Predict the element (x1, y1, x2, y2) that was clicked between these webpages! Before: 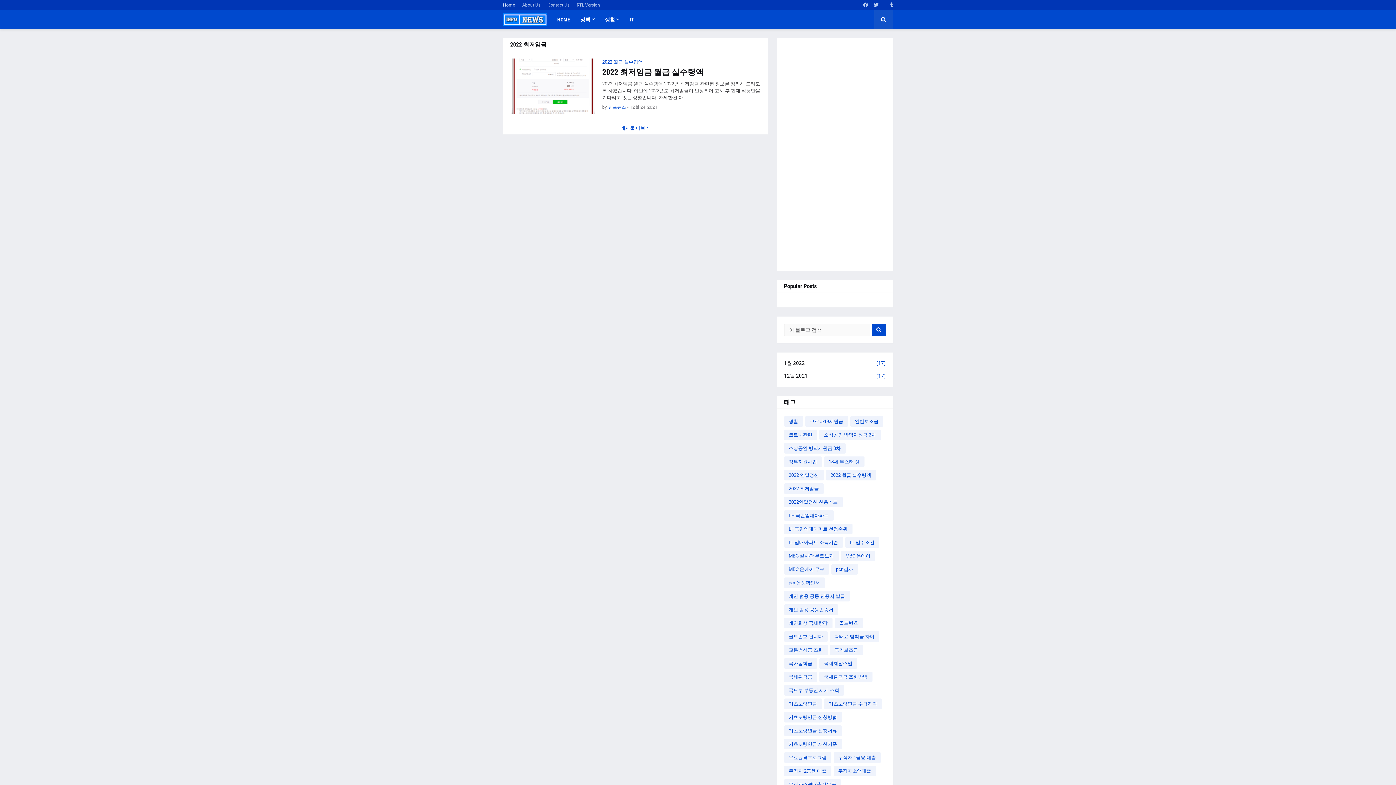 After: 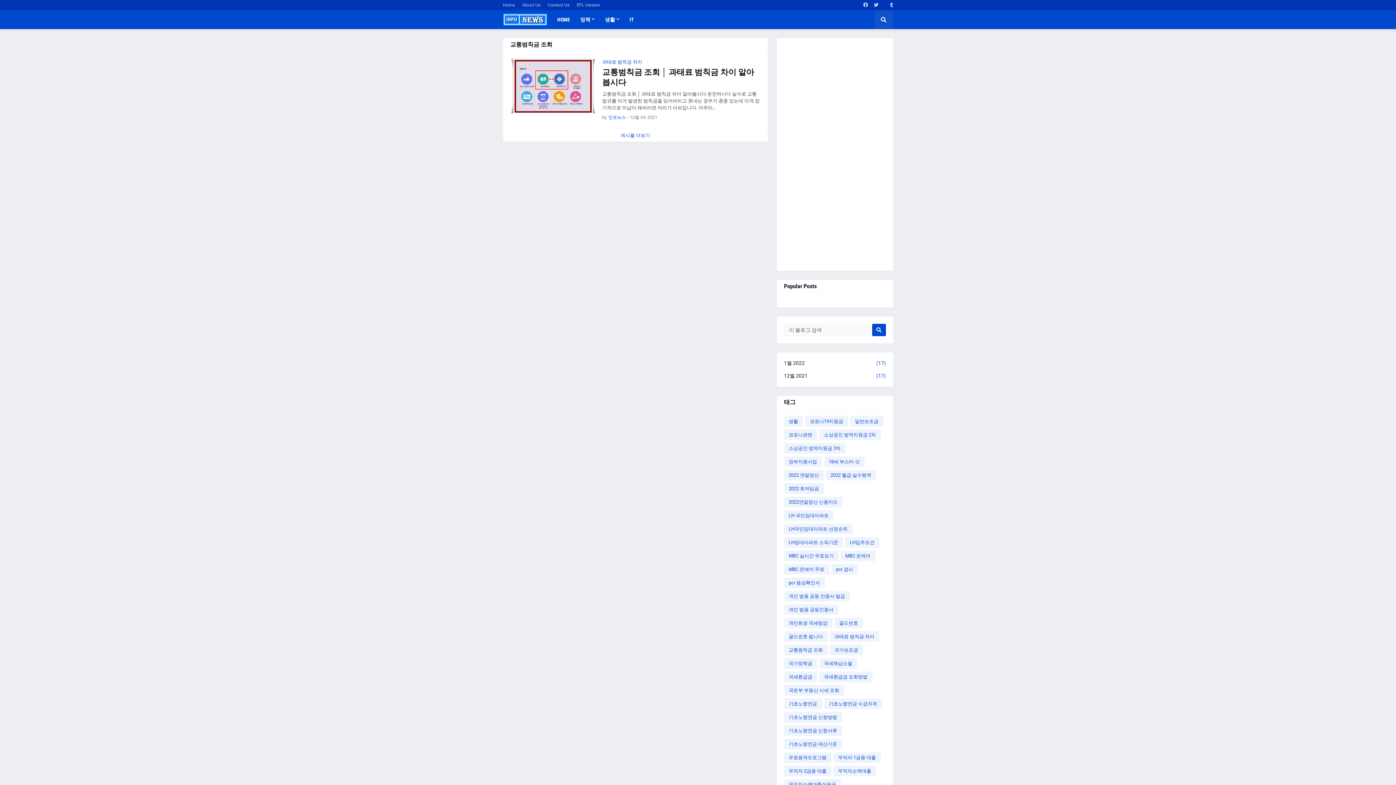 Action: label: 교통범칙금 조회 bbox: (784, 645, 827, 655)